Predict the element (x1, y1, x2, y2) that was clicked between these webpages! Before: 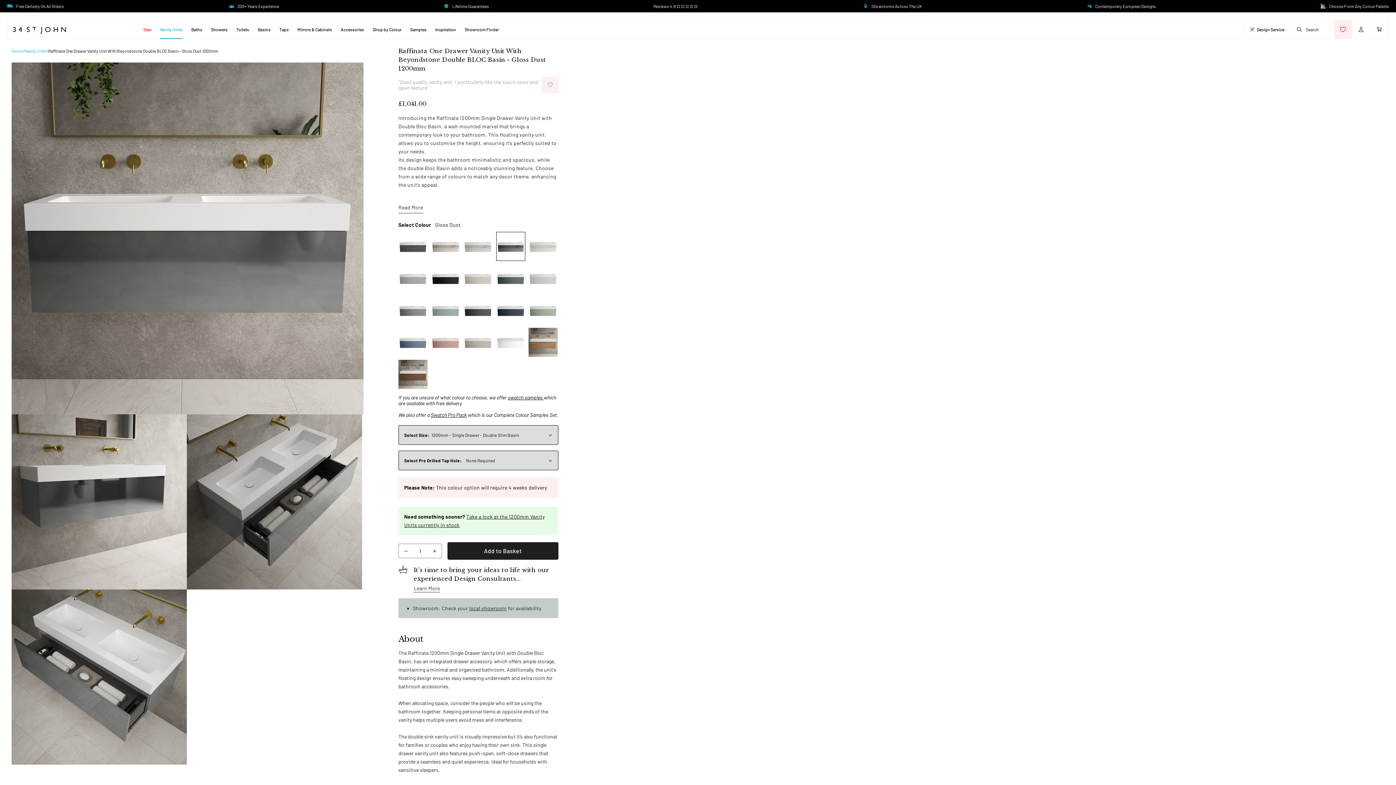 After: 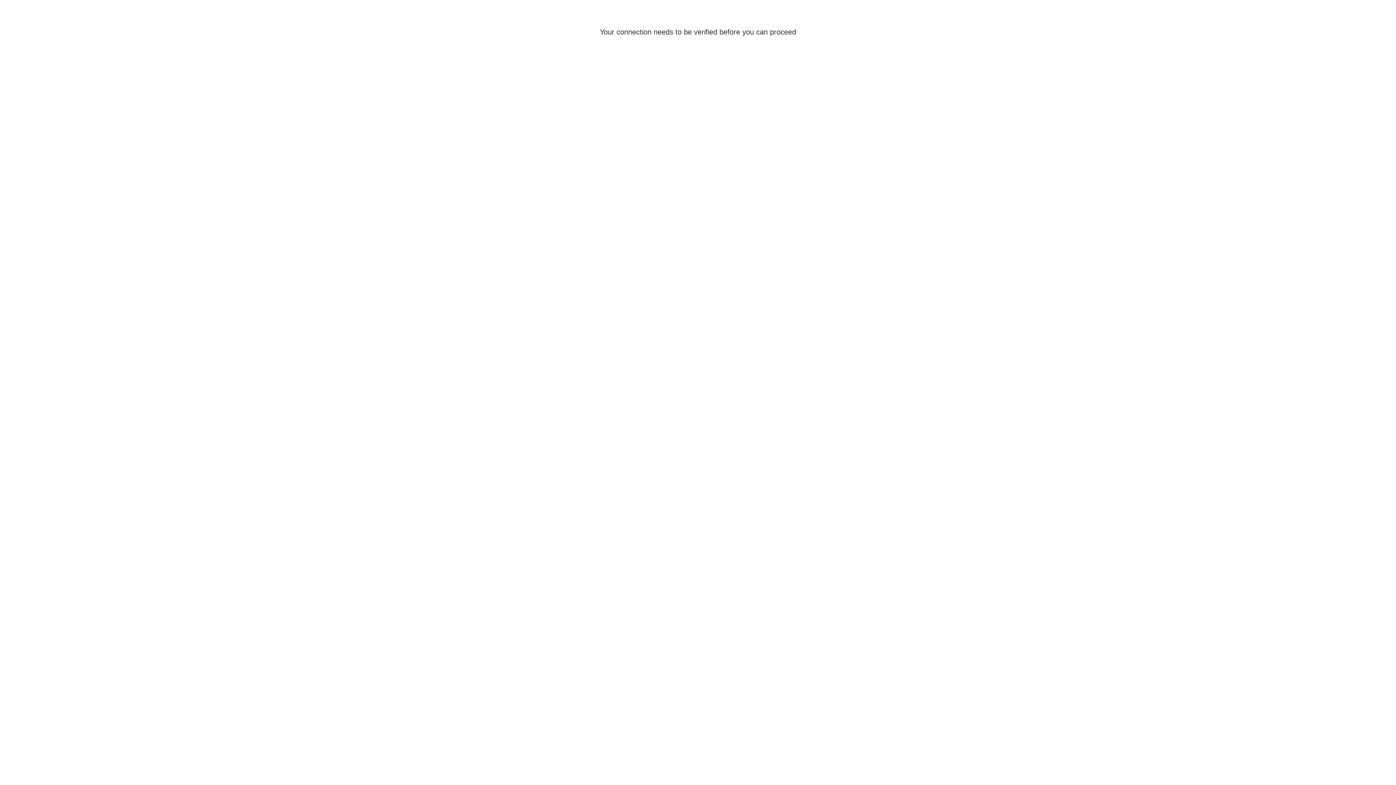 Action: bbox: (206, 20, 232, 38) label: Showers